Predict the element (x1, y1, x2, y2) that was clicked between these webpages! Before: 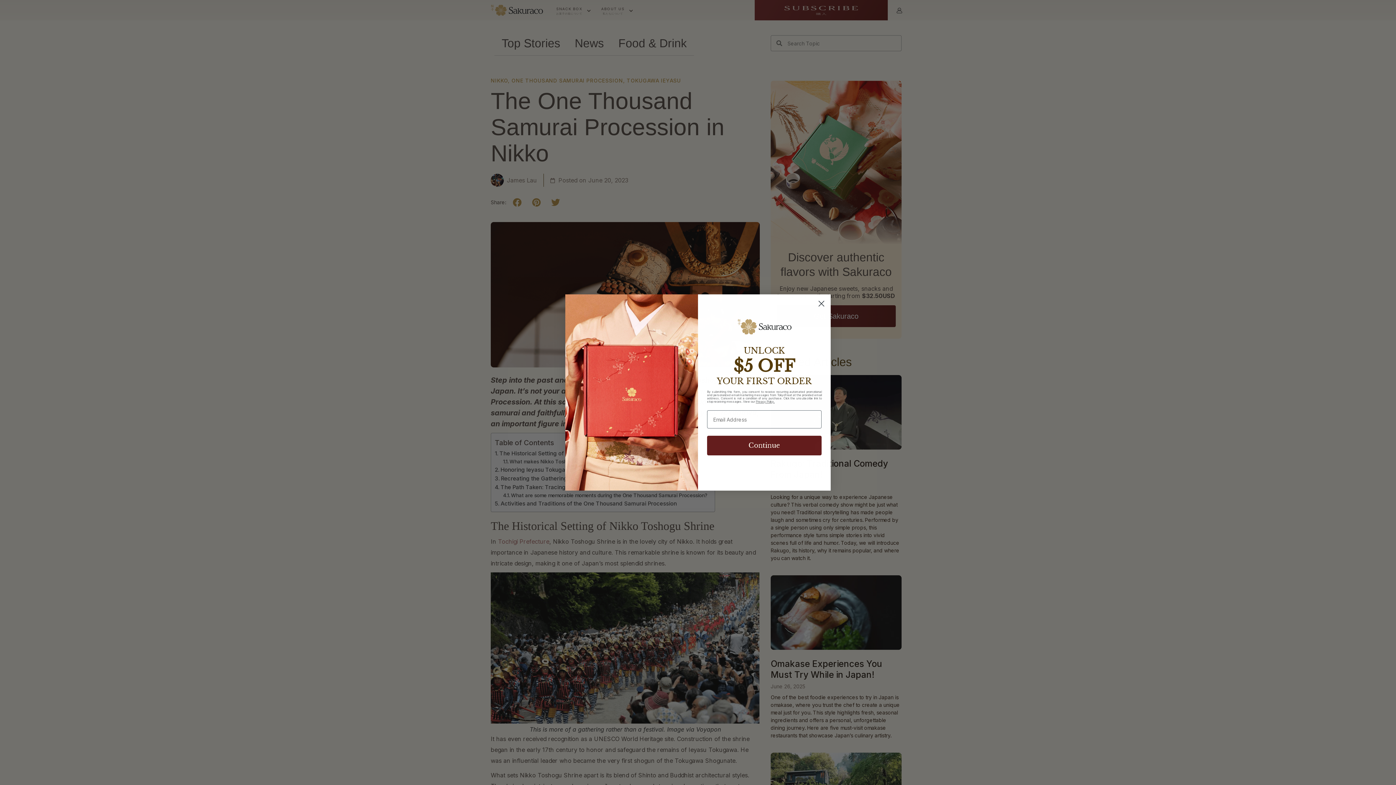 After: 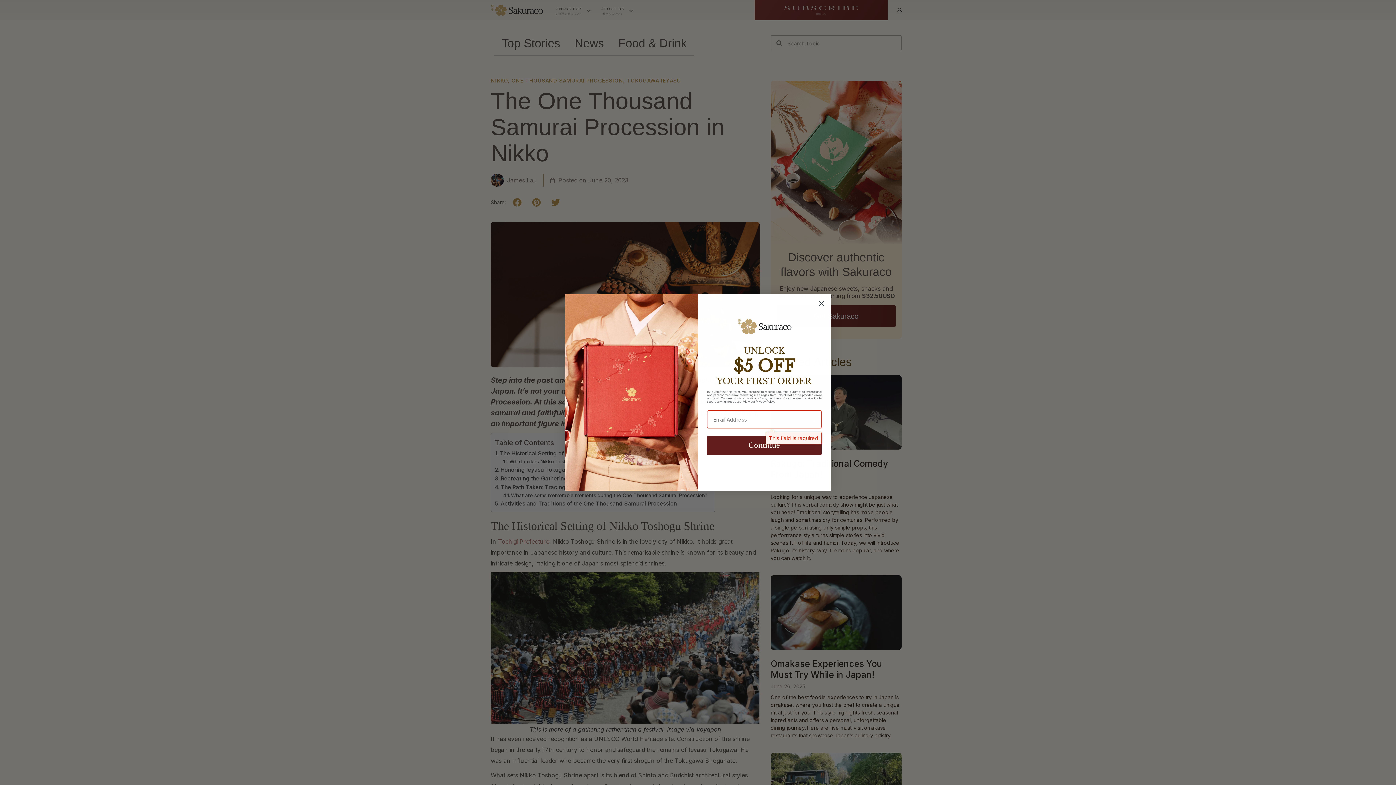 Action: bbox: (707, 436, 821, 455) label: Continue